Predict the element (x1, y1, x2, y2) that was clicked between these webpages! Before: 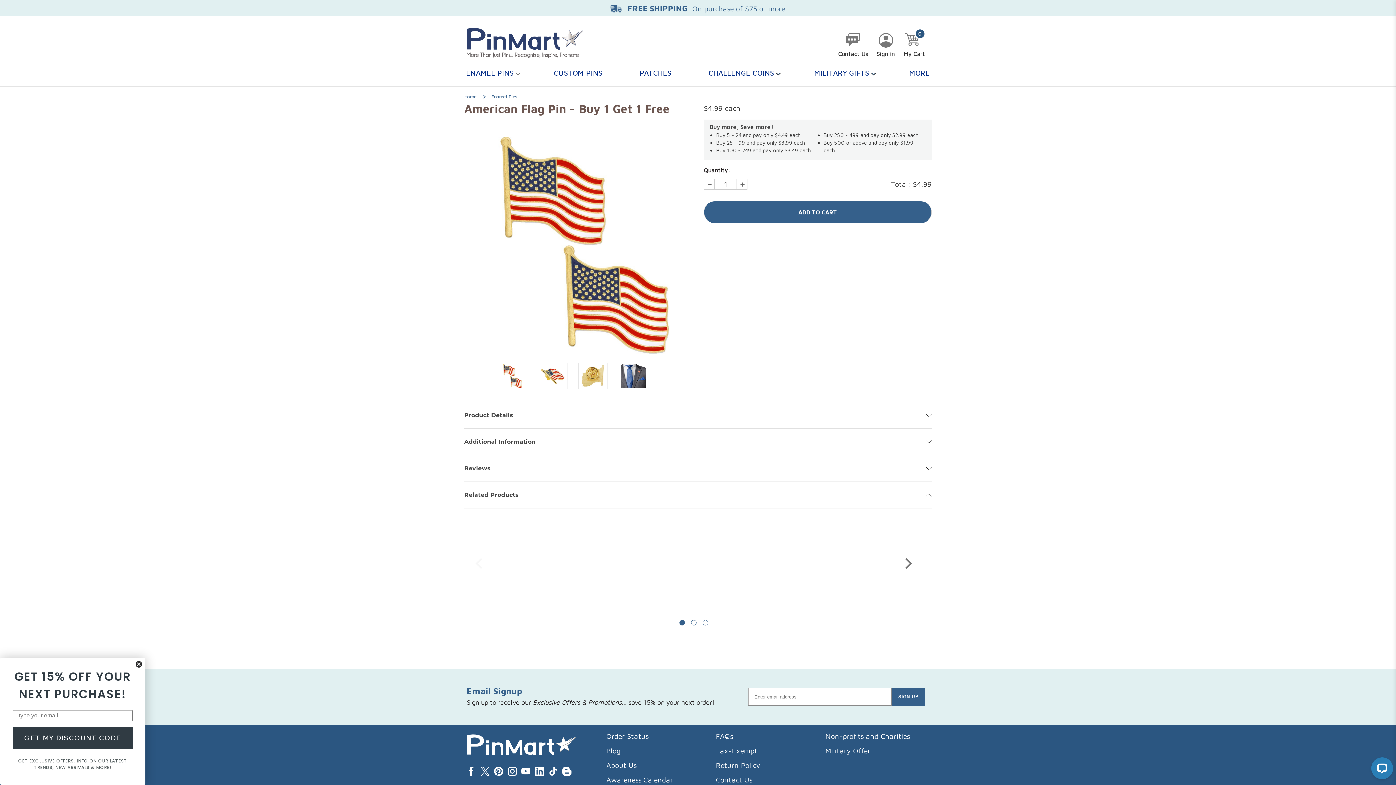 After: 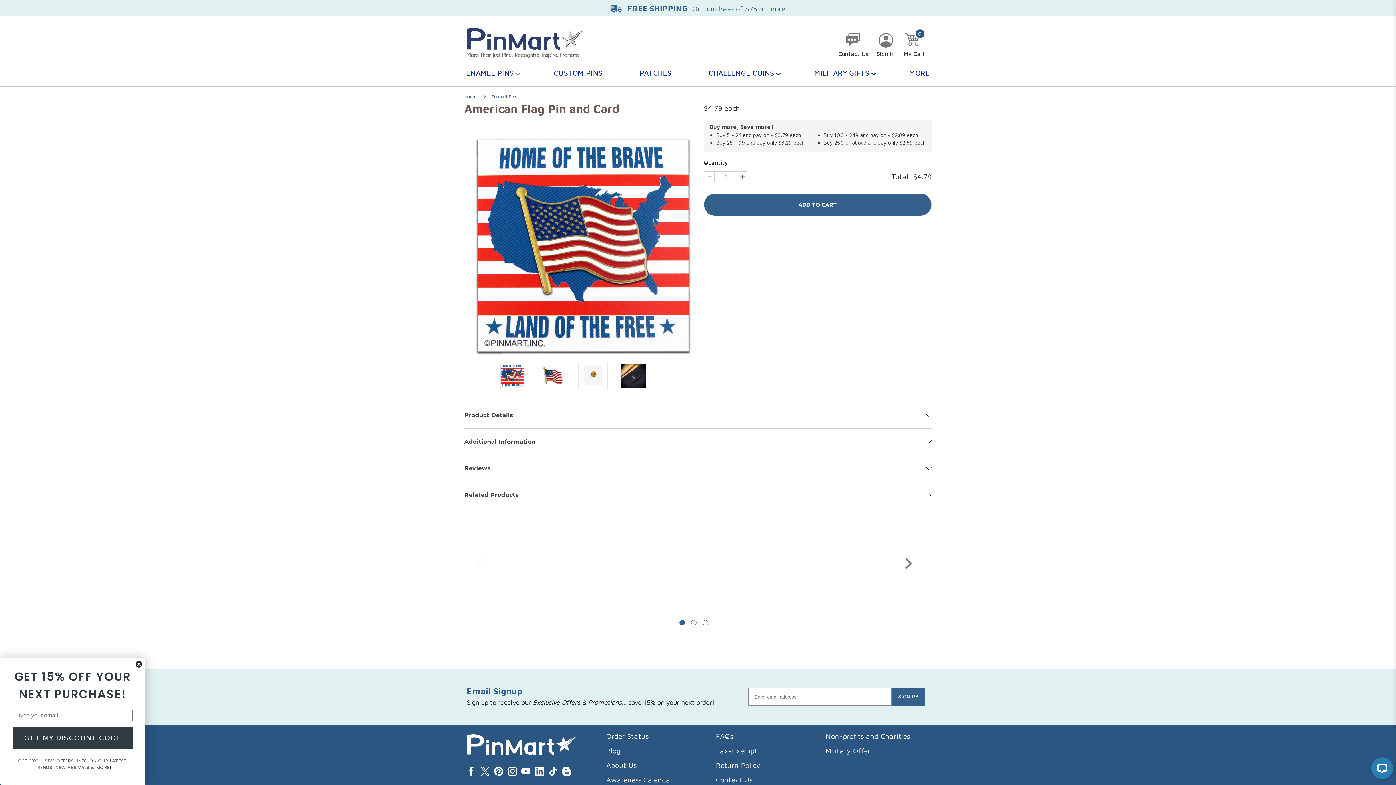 Action: bbox: (698, 589, 793, 599) label: American Flag Pin and Card, $4.79

